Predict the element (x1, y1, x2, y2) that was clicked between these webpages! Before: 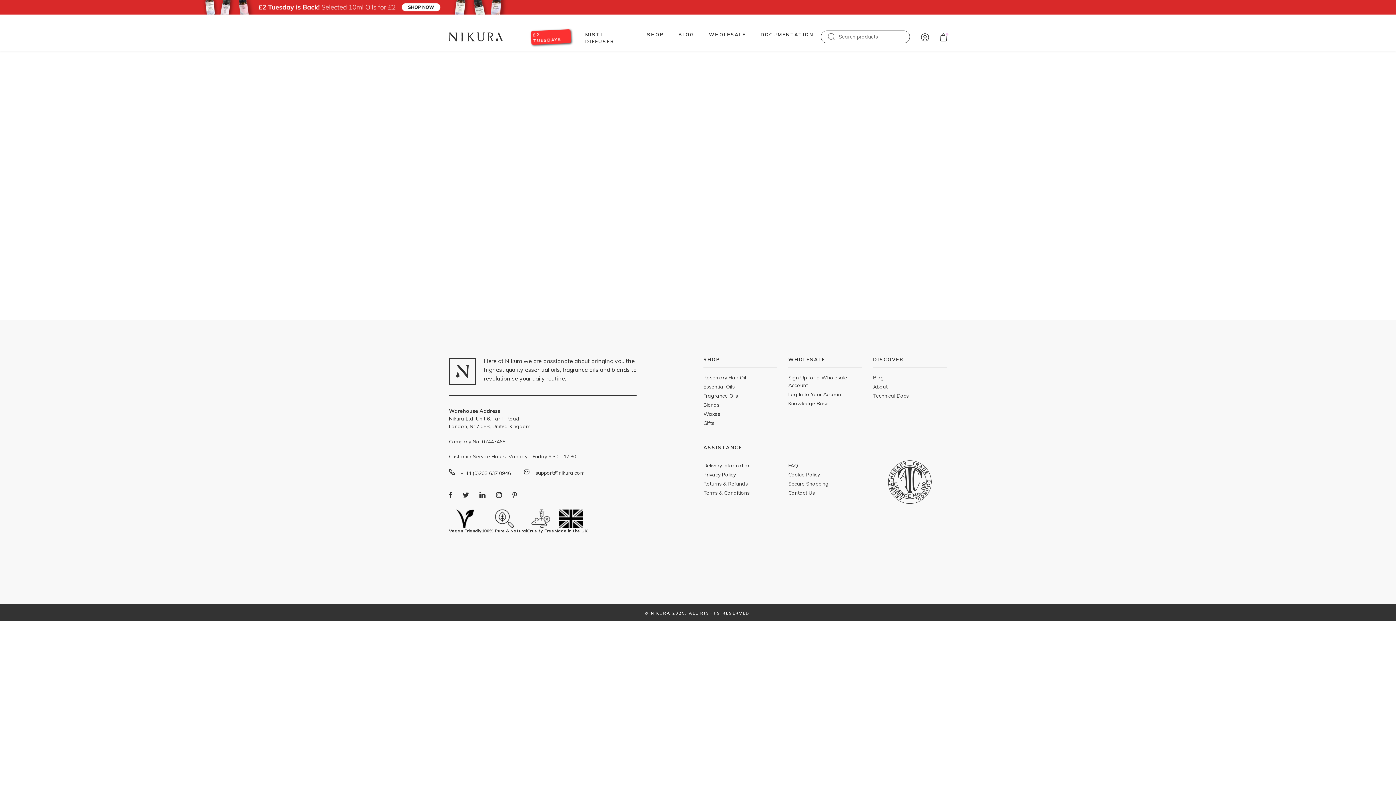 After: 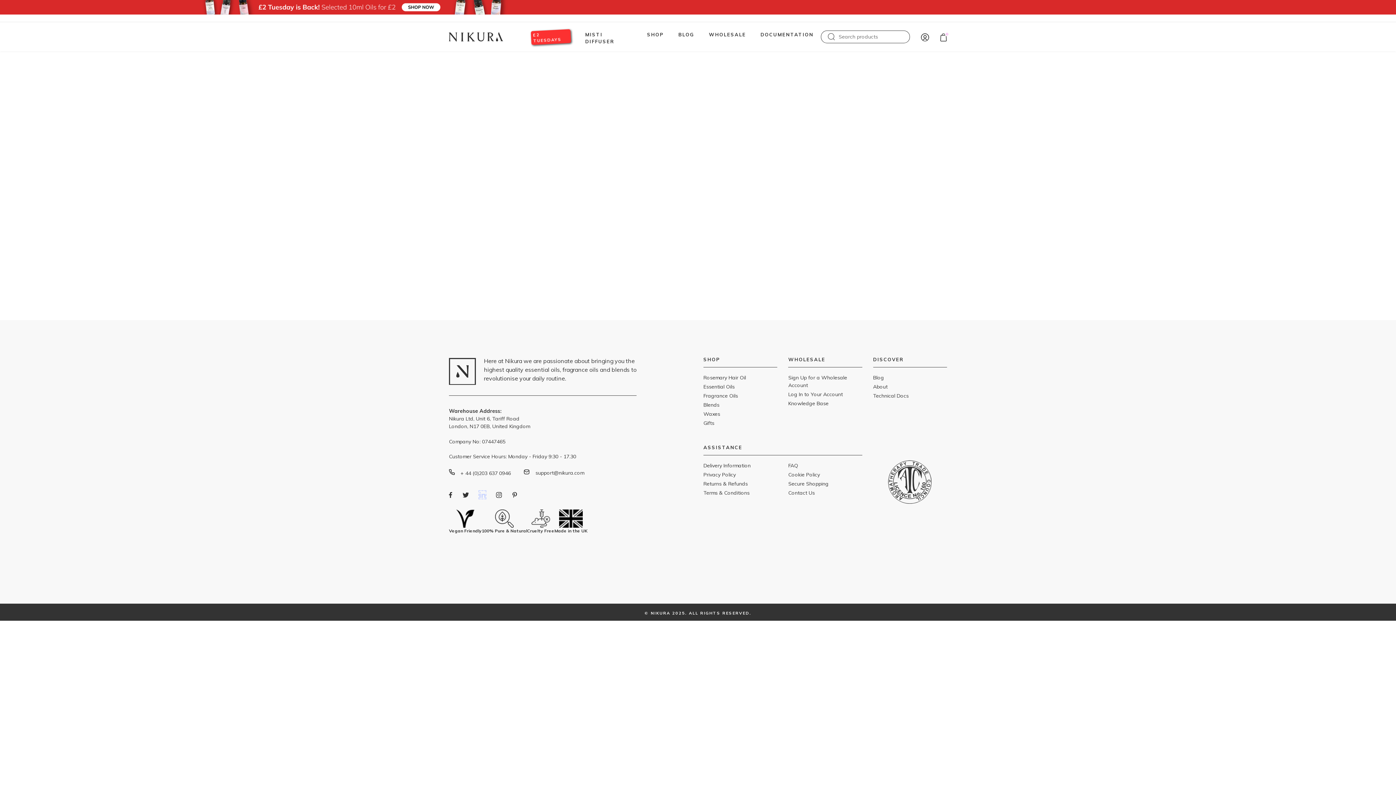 Action: bbox: (479, 491, 485, 498) label: Visit LinkedIn Page